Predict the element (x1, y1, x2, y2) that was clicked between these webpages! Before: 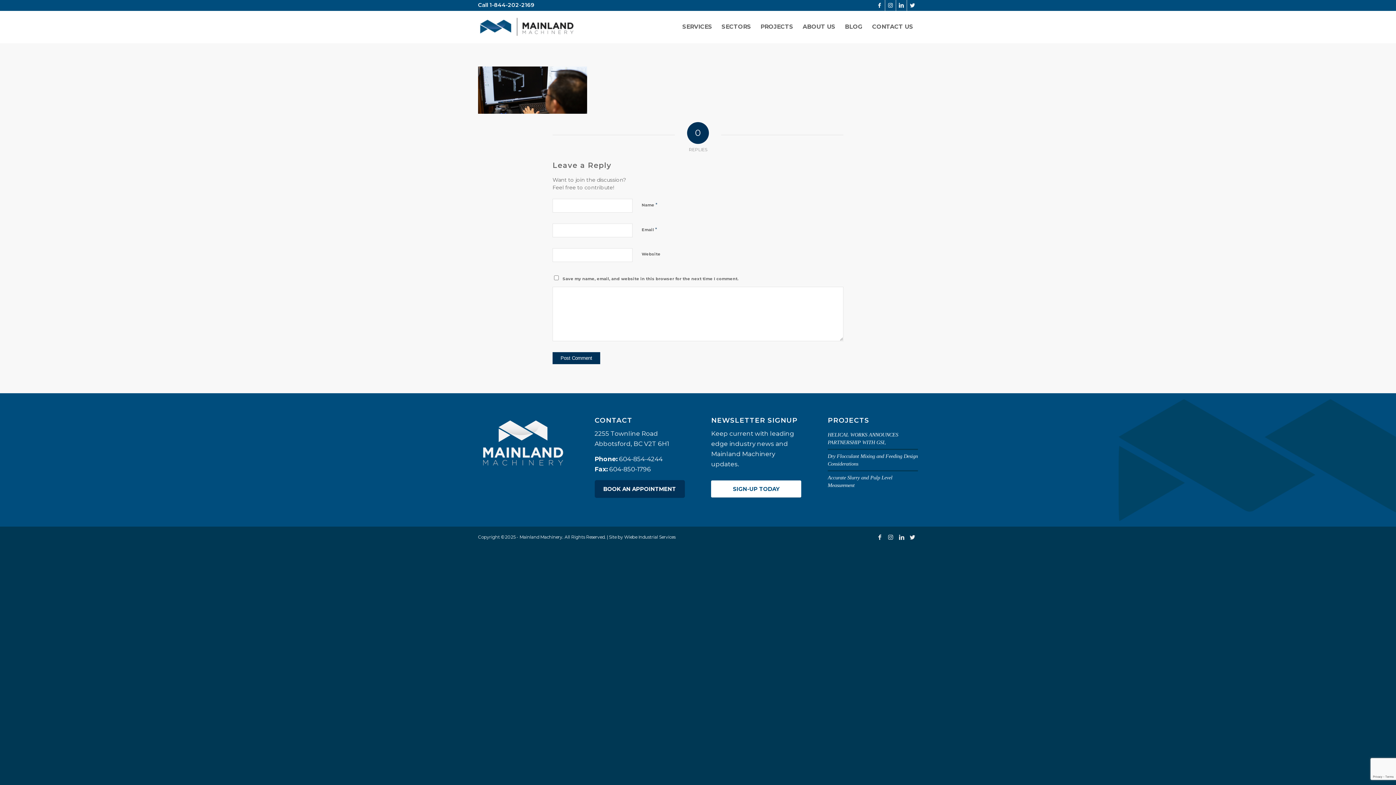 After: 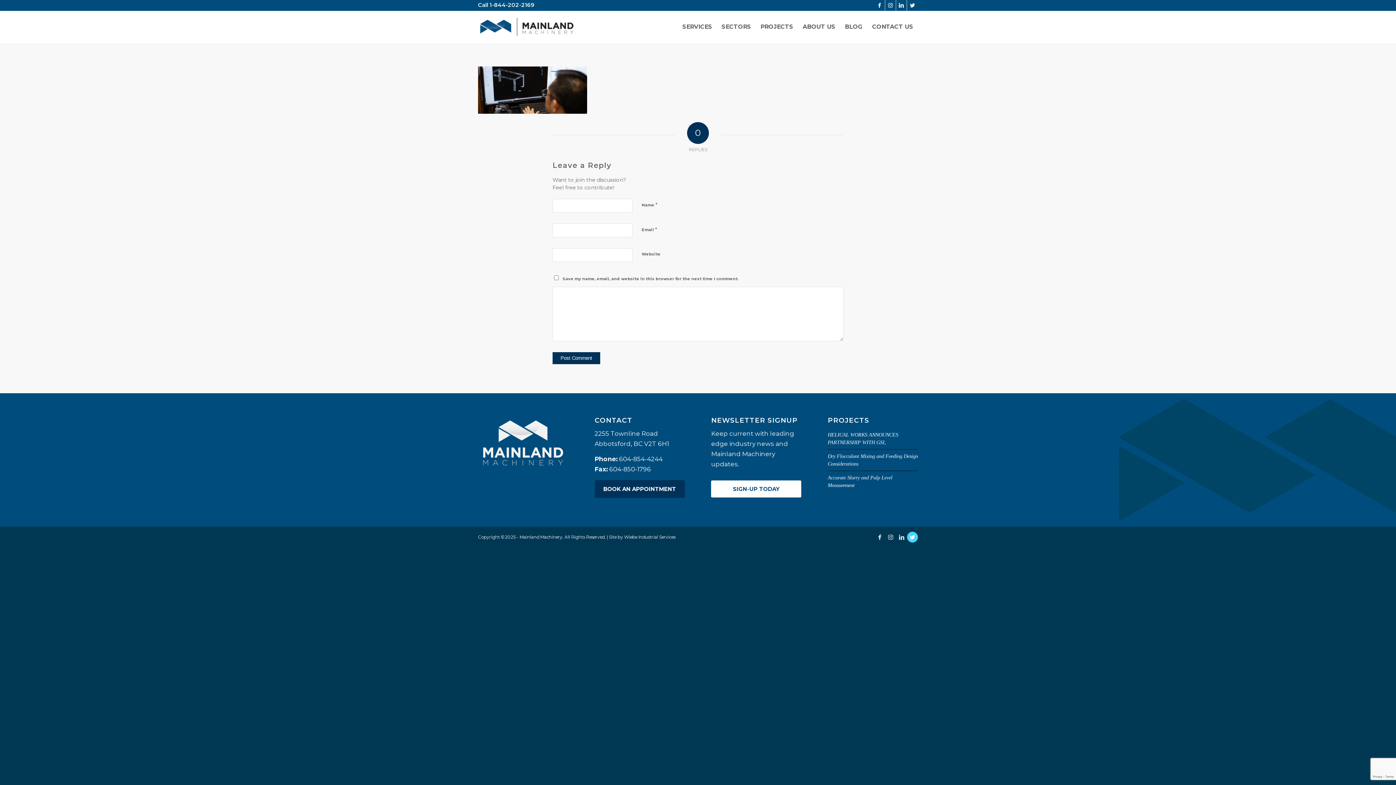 Action: bbox: (907, 531, 918, 542) label: Link to Twitter